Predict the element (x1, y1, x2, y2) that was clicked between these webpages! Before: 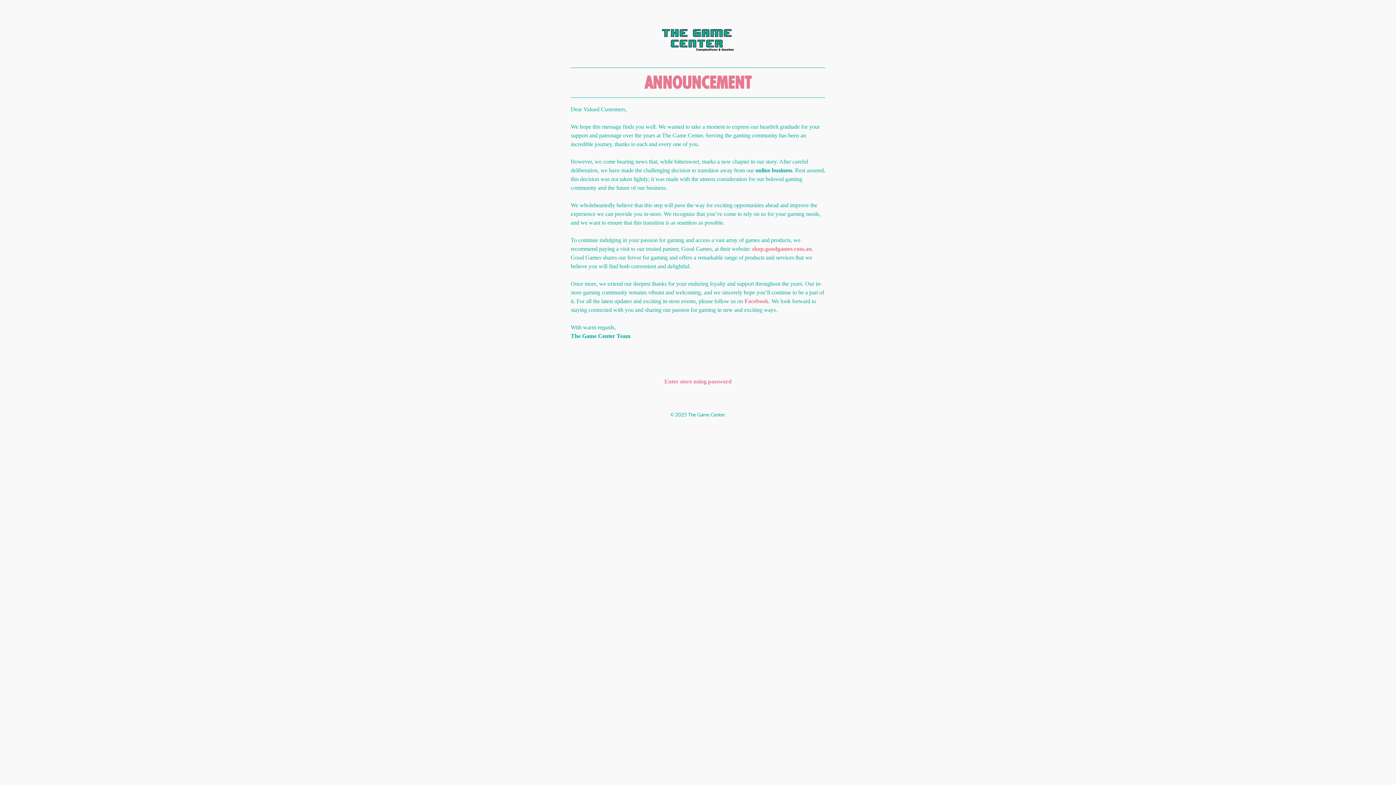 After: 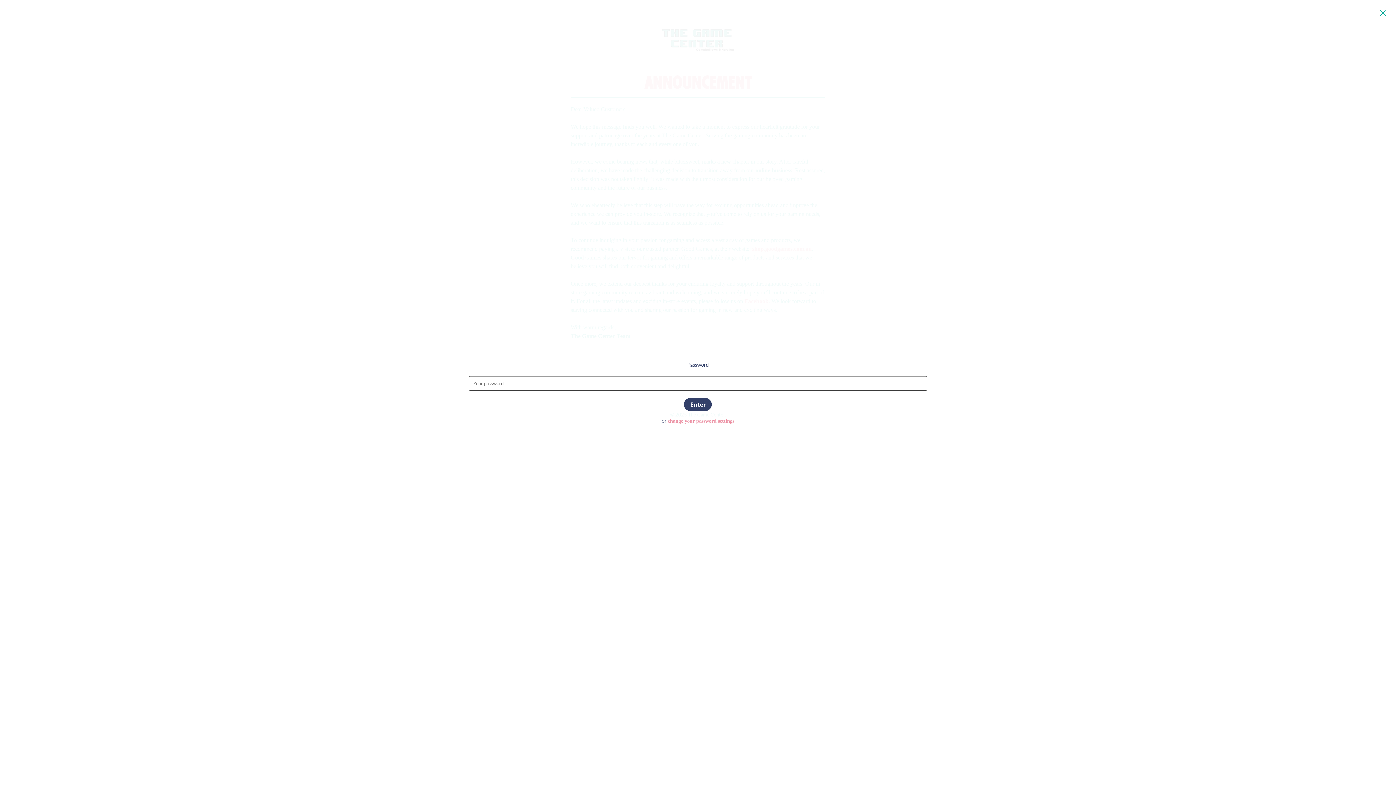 Action: bbox: (664, 378, 731, 384) label: Enter store using password